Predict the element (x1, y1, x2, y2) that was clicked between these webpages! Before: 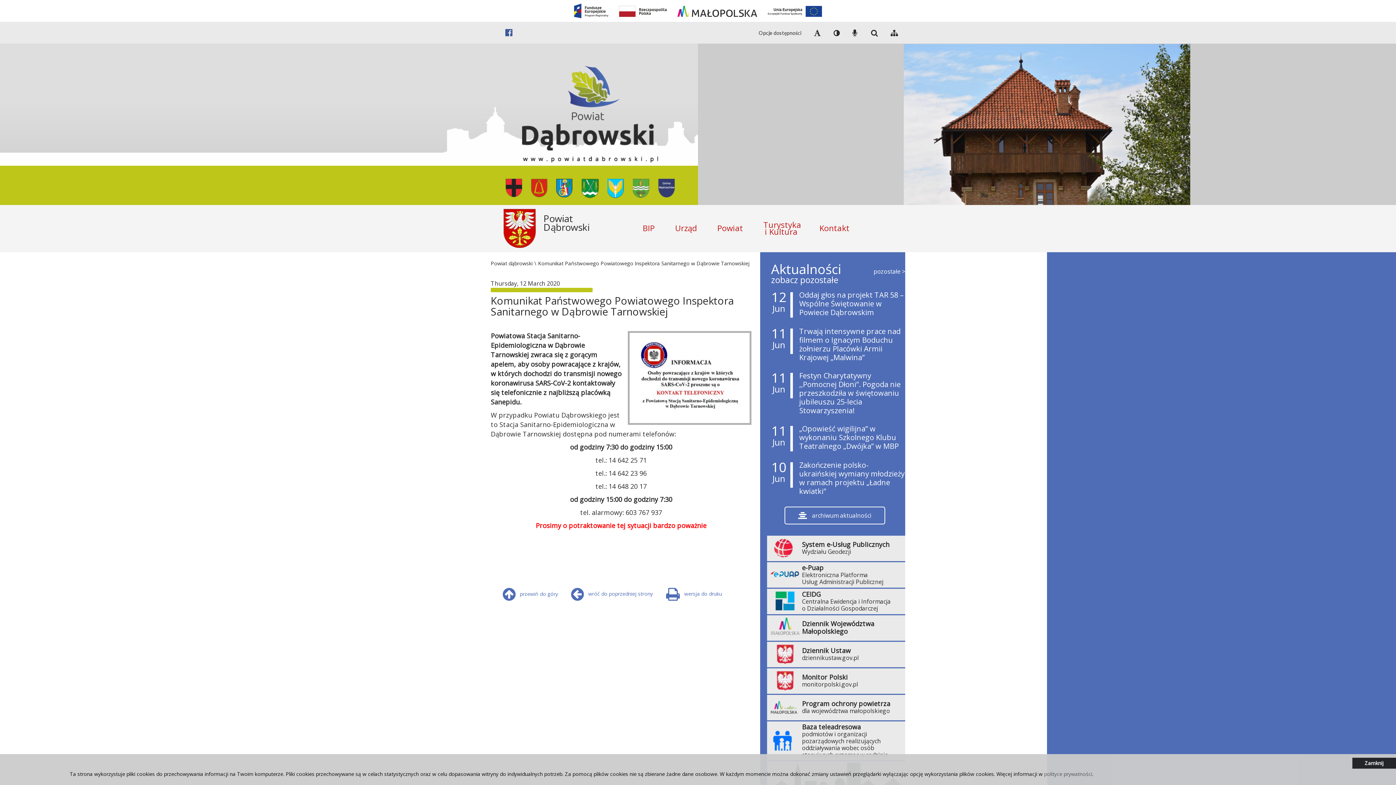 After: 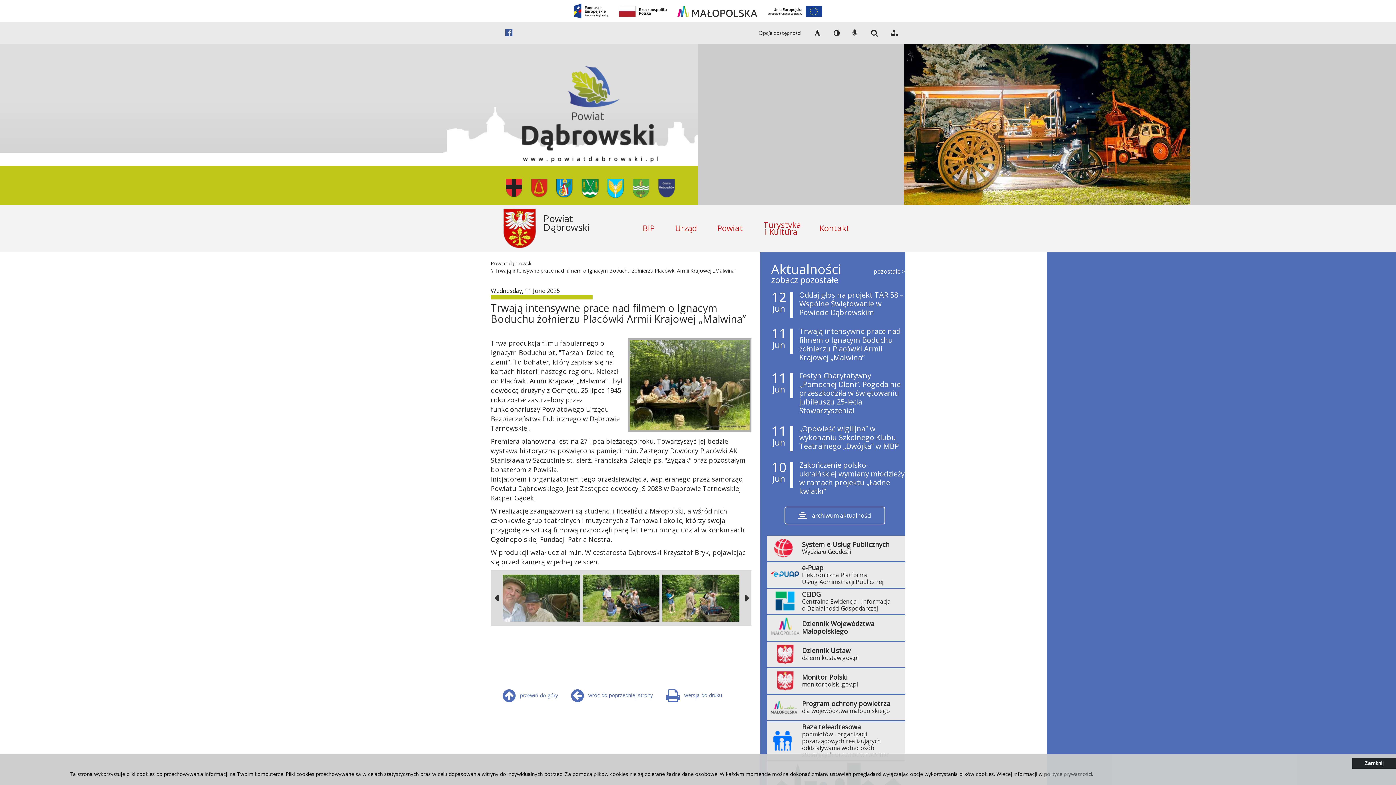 Action: label: Trwają intensywne prace nad filmem o Ignacym Boduchu żołnierzu Placówki Armii Krajowej „Malwina” bbox: (799, 326, 900, 362)